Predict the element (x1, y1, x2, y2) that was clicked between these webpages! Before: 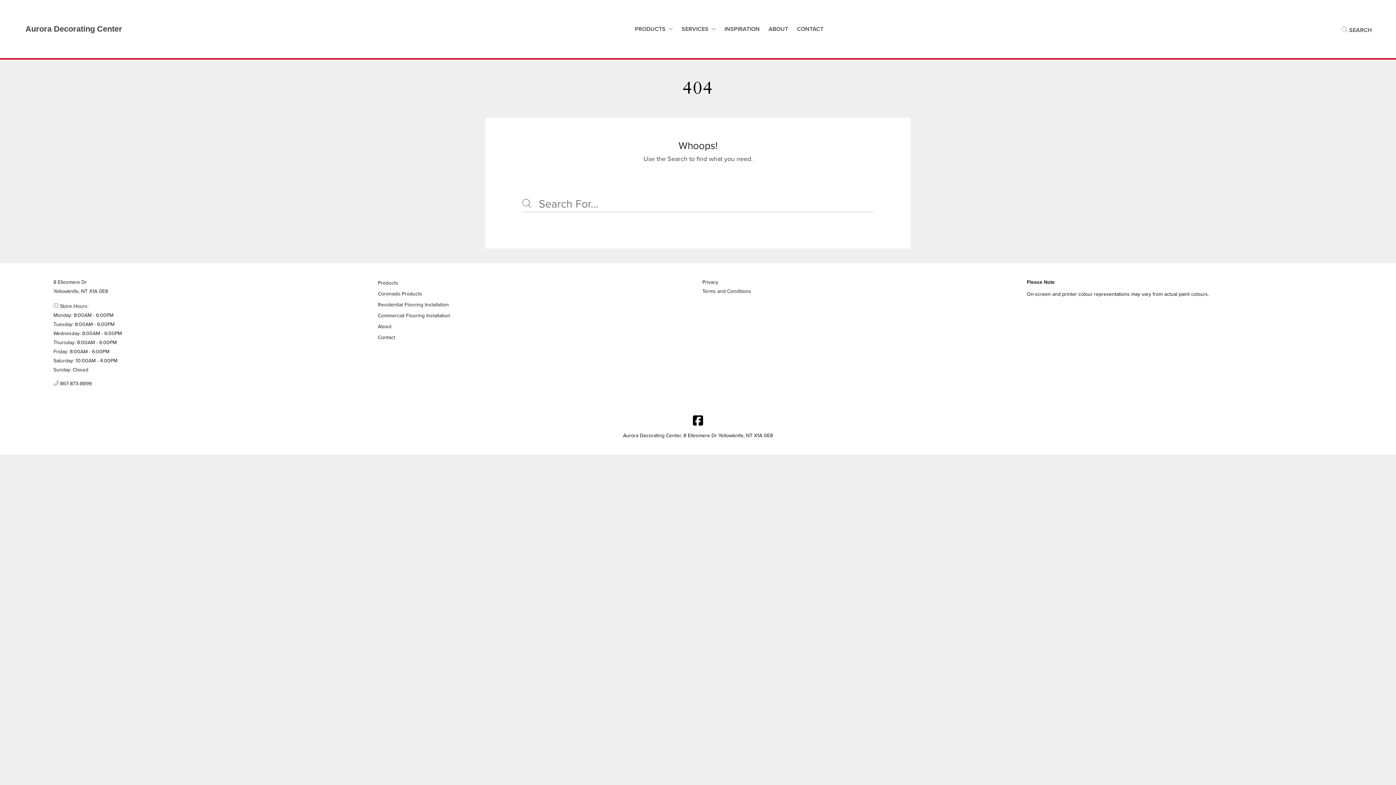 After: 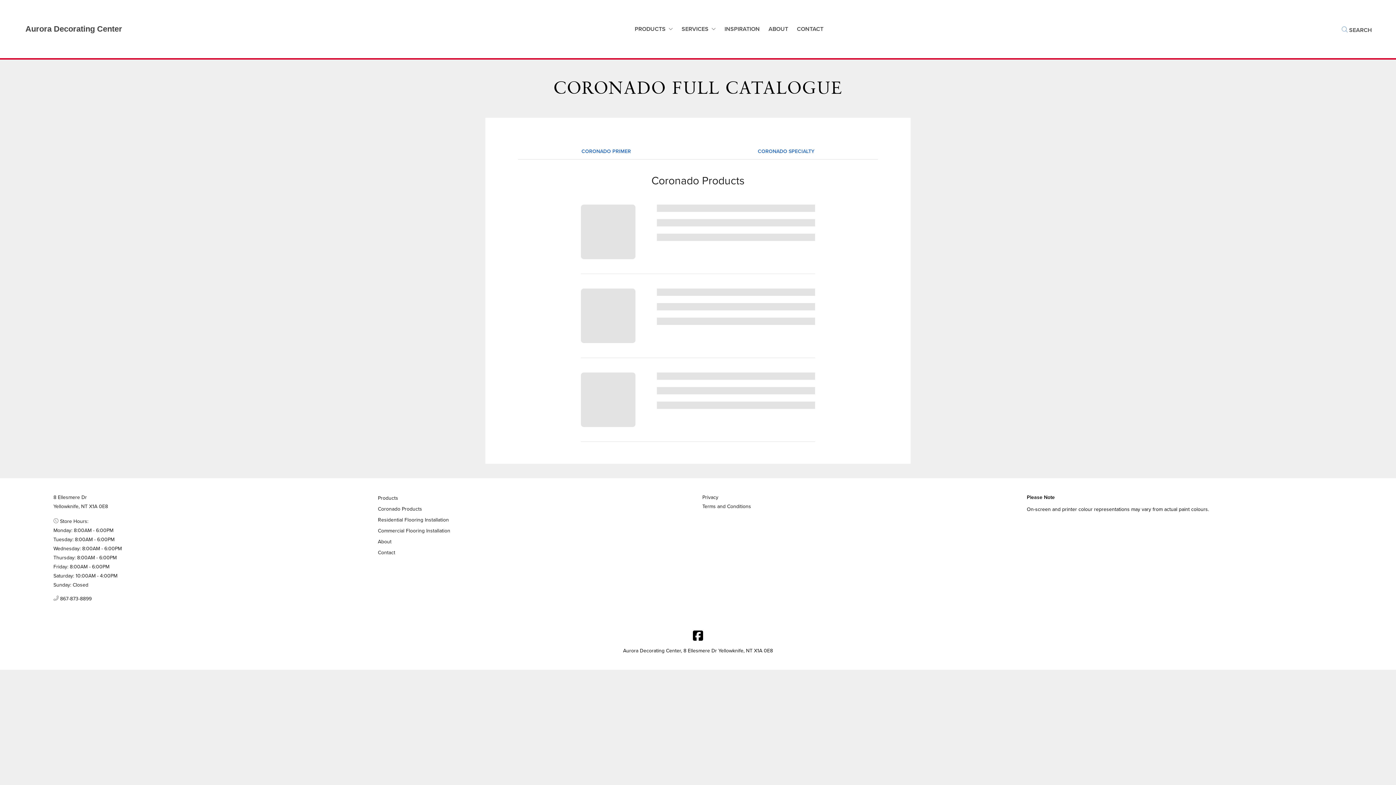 Action: bbox: (378, 290, 422, 297) label: Coronado Products